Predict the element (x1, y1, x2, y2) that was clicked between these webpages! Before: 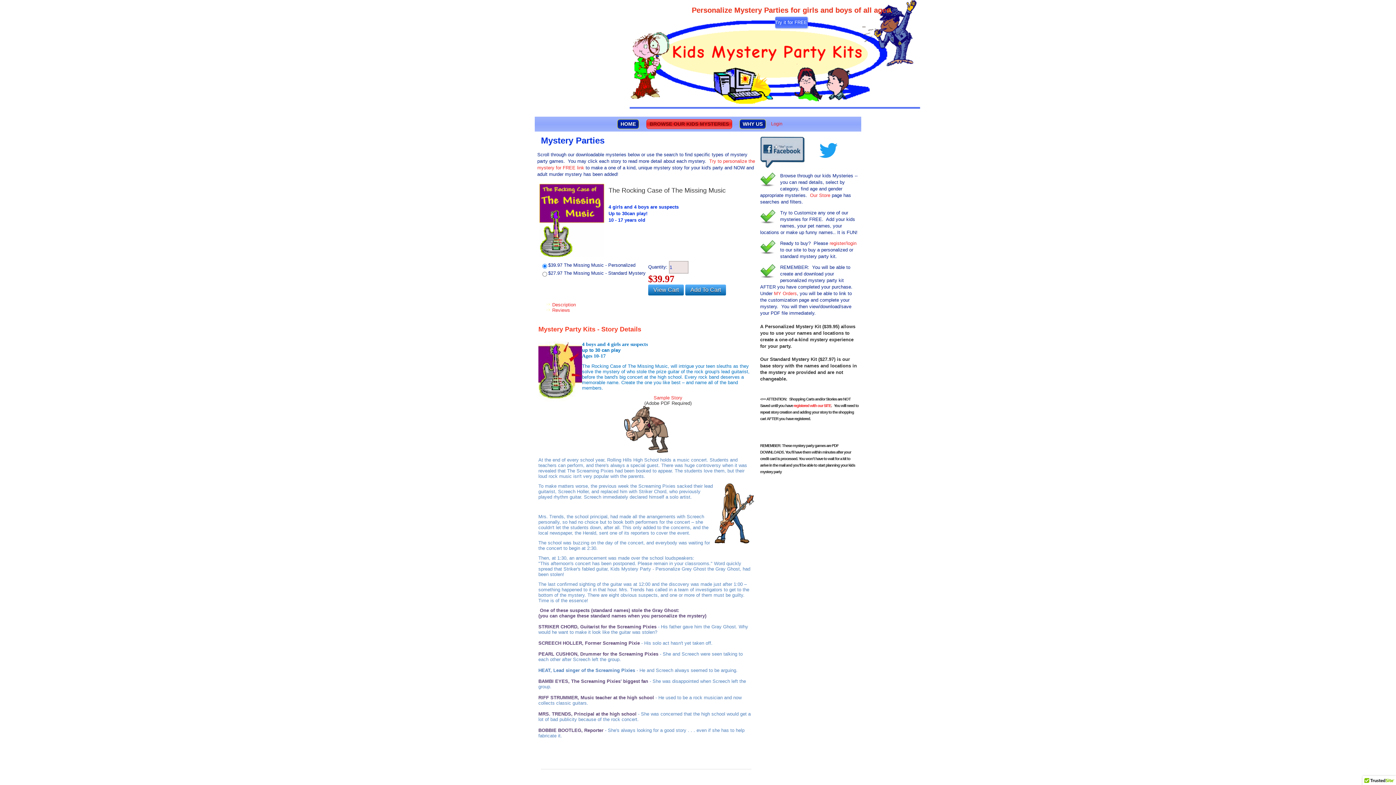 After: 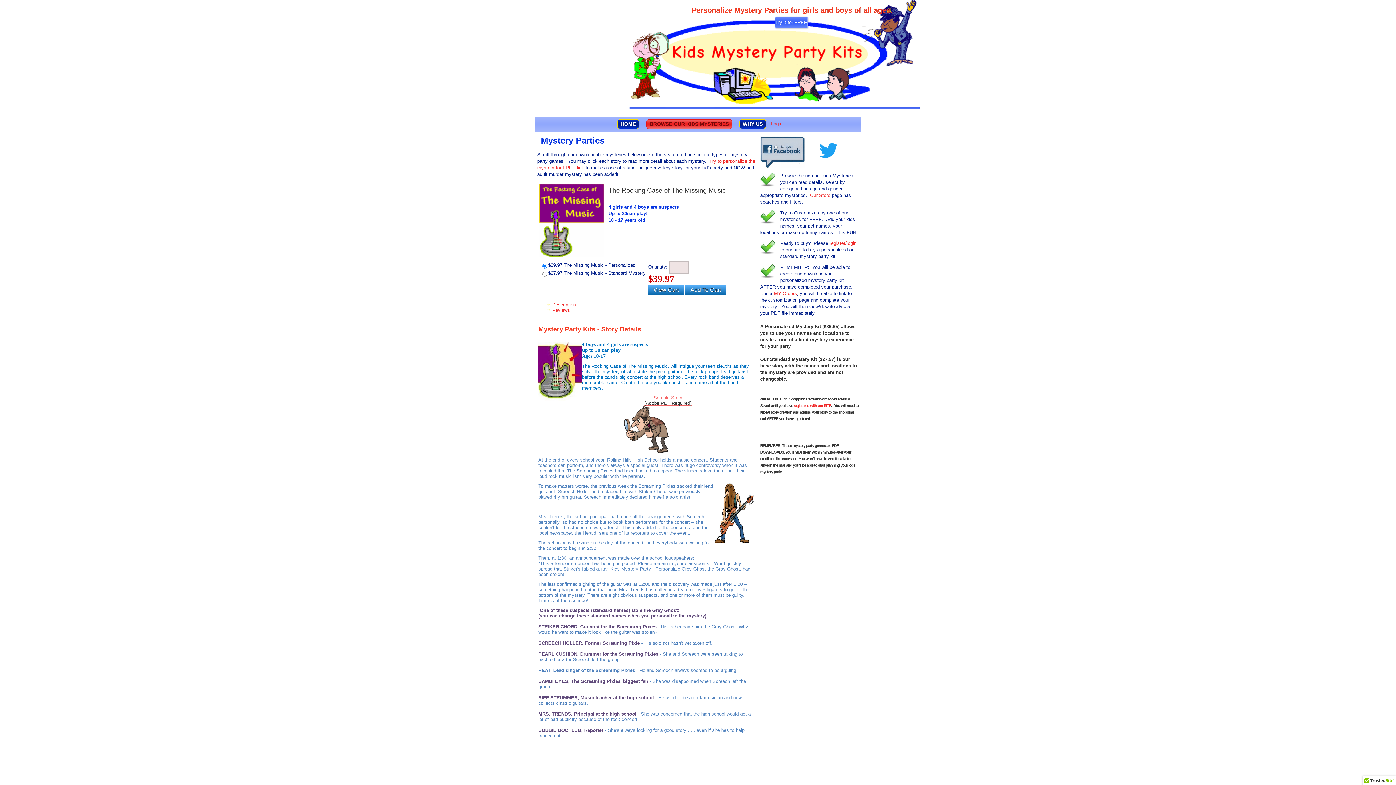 Action: bbox: (644, 395, 691, 406) label: Sample Story
(Adobe PDF Required)
